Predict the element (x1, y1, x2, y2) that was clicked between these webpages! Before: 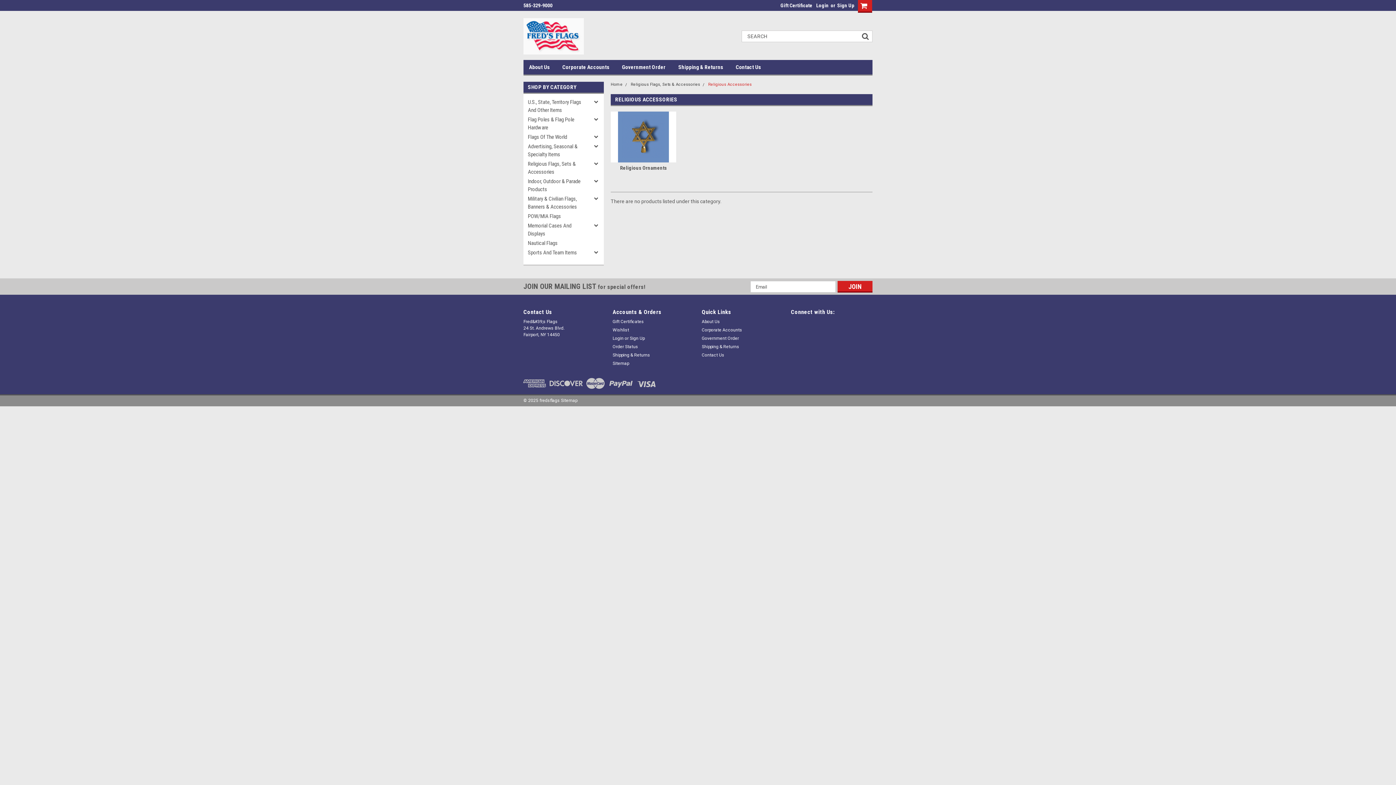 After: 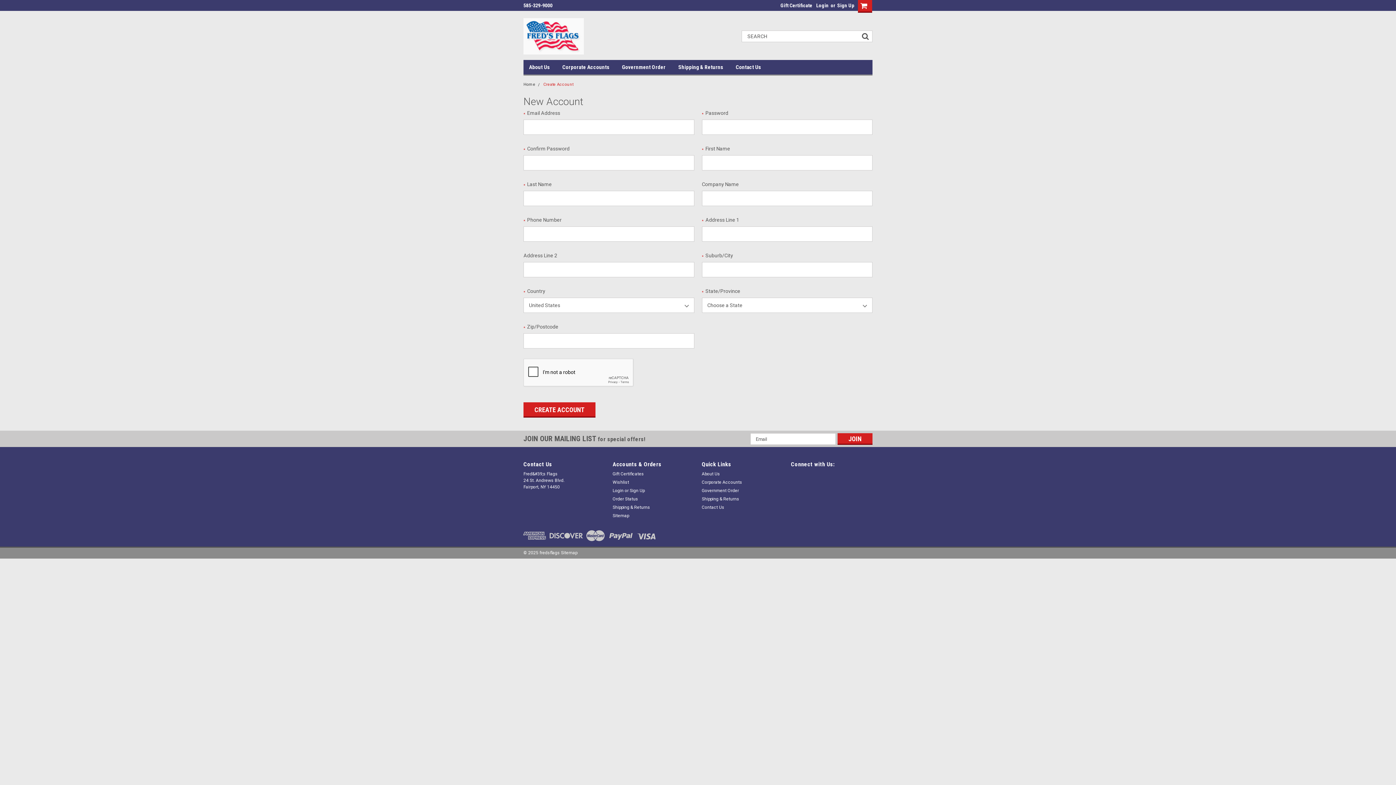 Action: bbox: (835, 0, 854, 10) label: Sign Up